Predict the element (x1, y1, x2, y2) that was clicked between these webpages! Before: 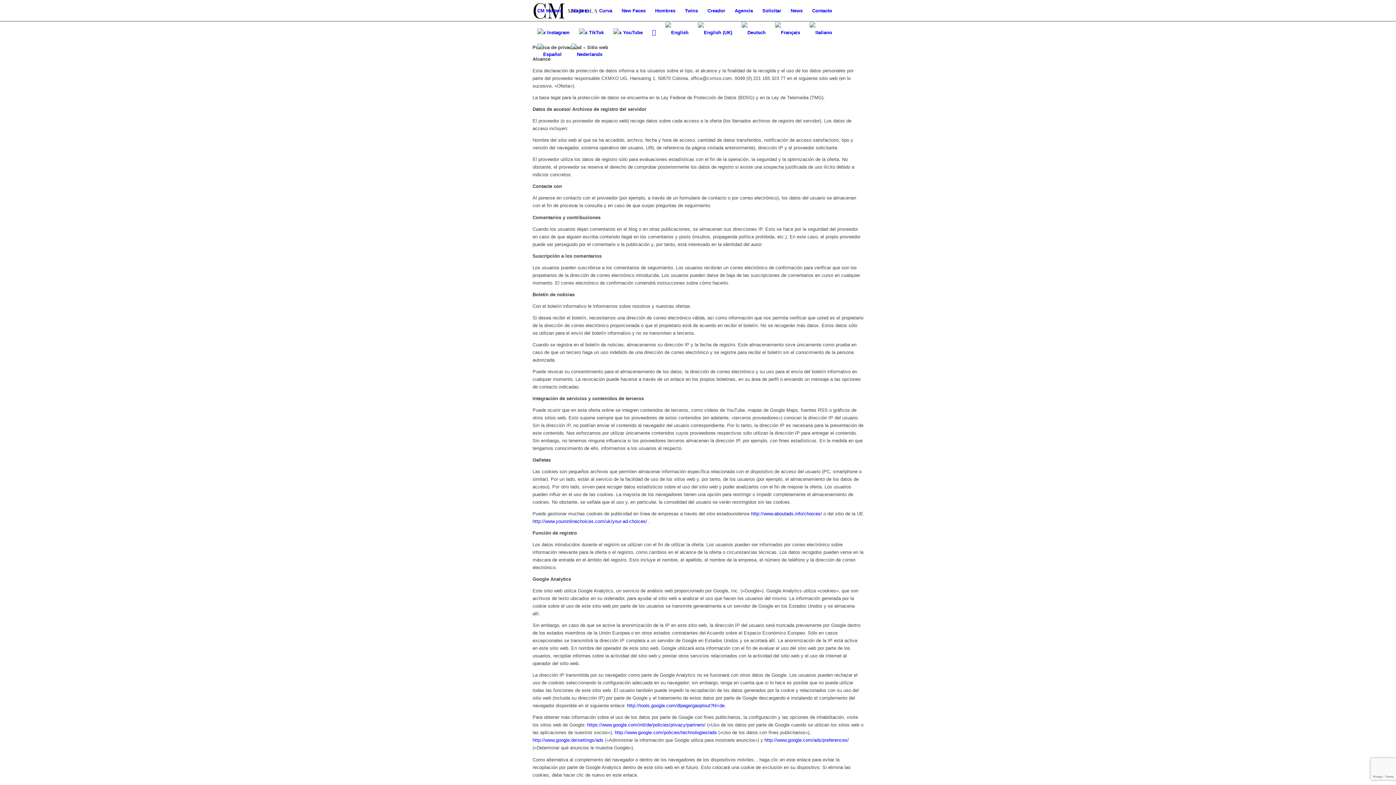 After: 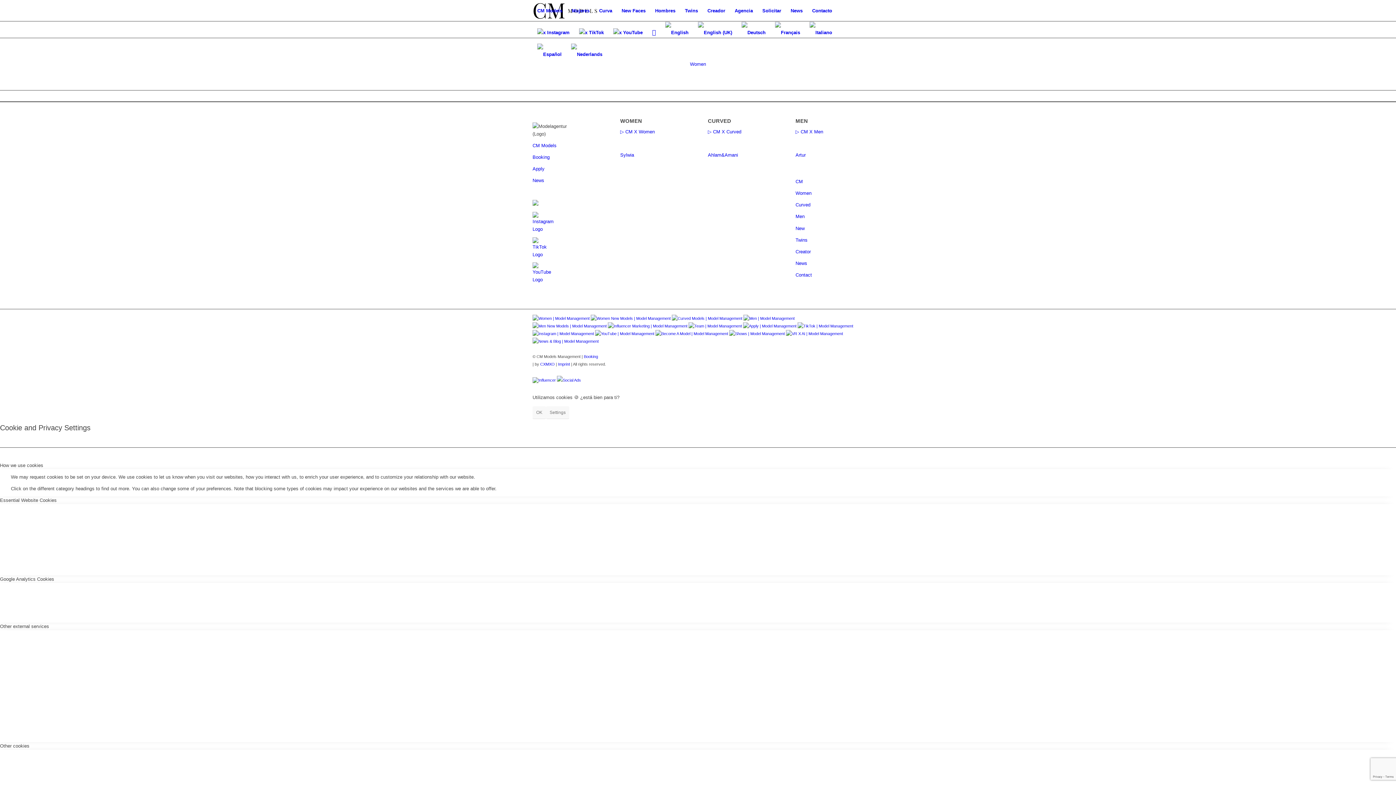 Action: bbox: (594, 0, 617, 21) label: Curva